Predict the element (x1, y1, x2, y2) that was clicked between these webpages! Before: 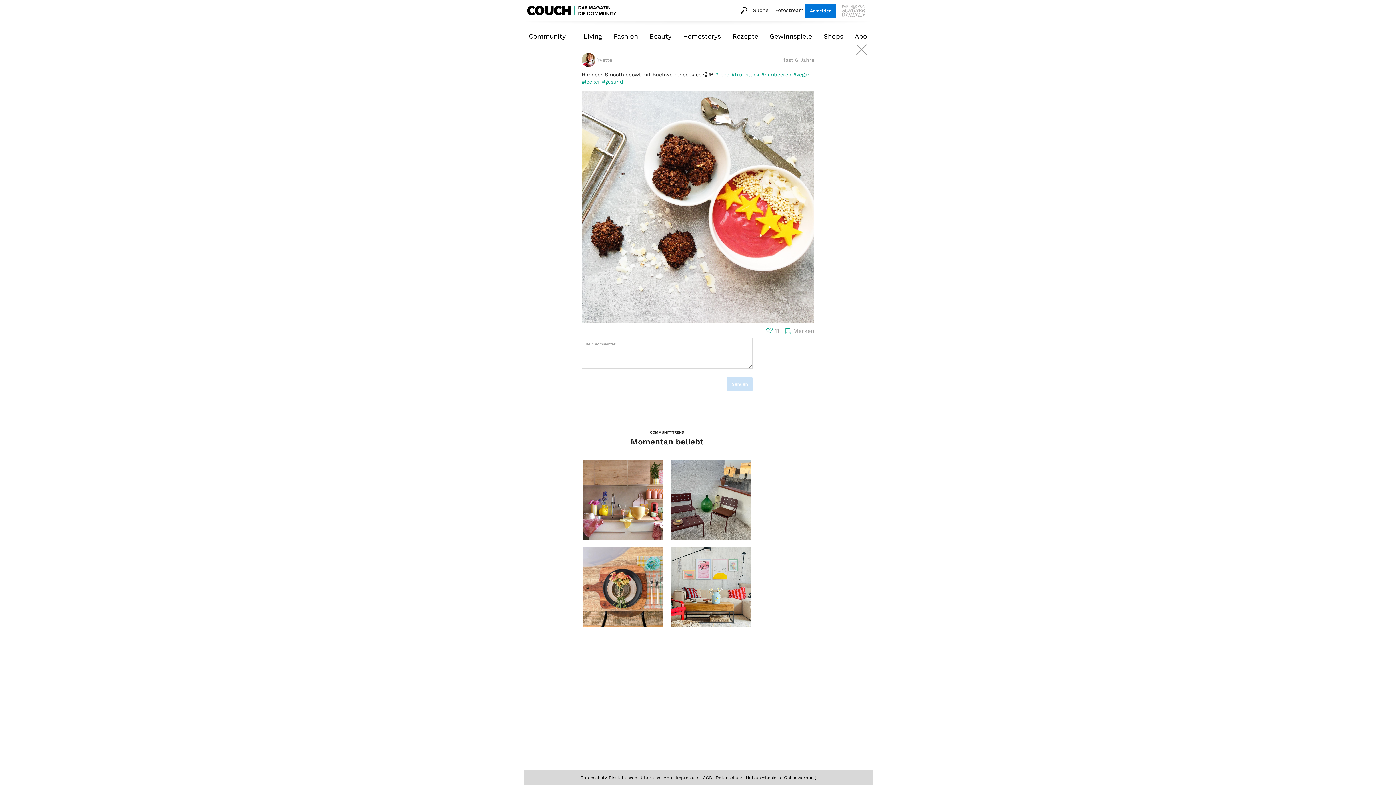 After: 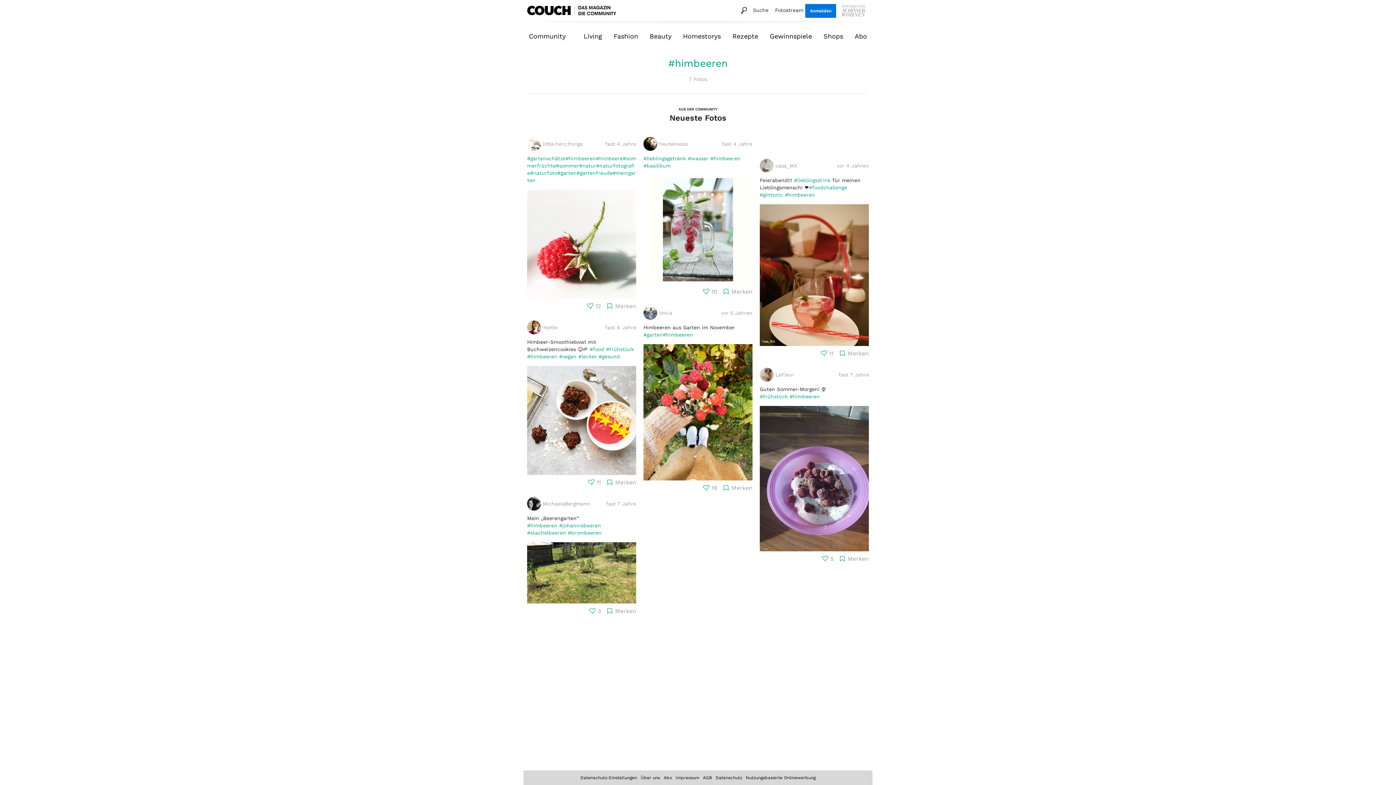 Action: label: #himbeeren bbox: (761, 71, 791, 77)